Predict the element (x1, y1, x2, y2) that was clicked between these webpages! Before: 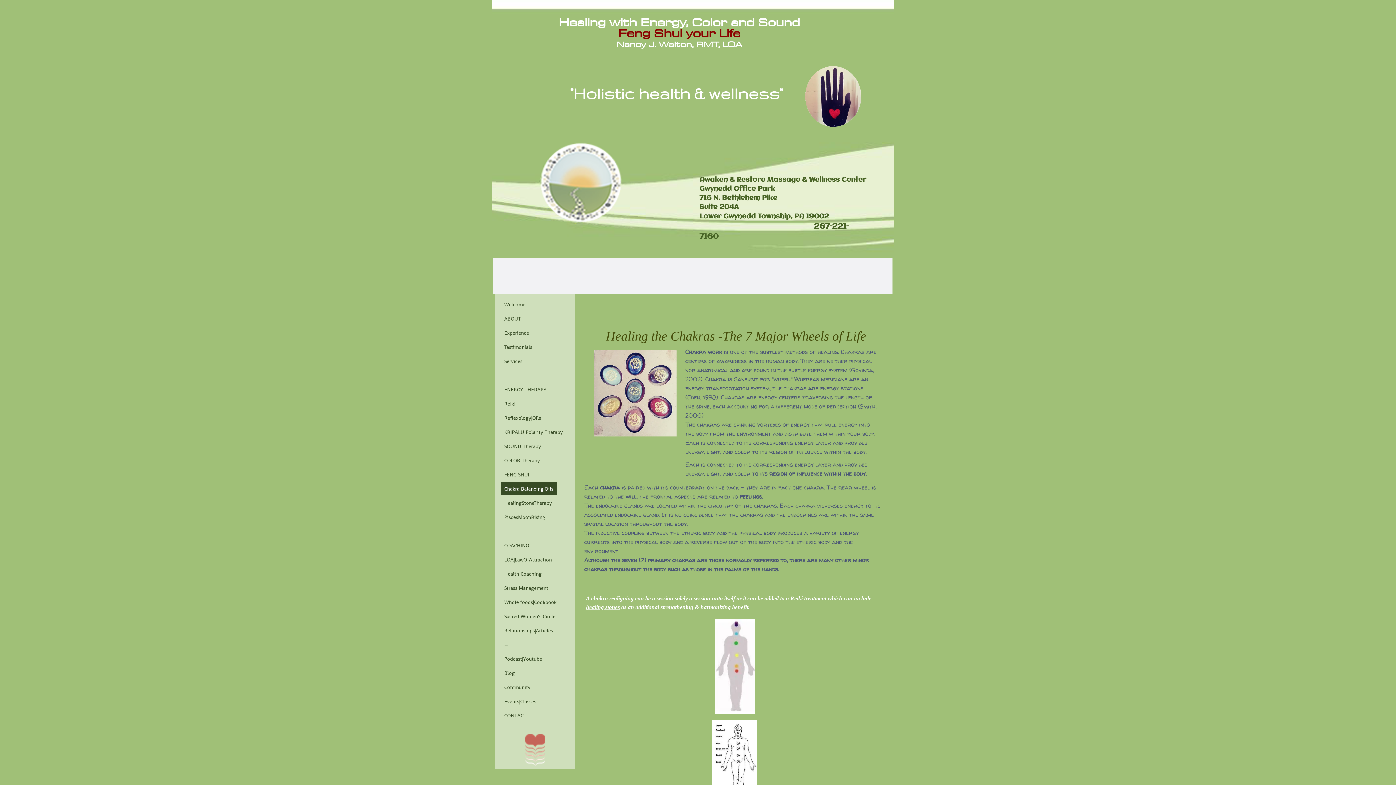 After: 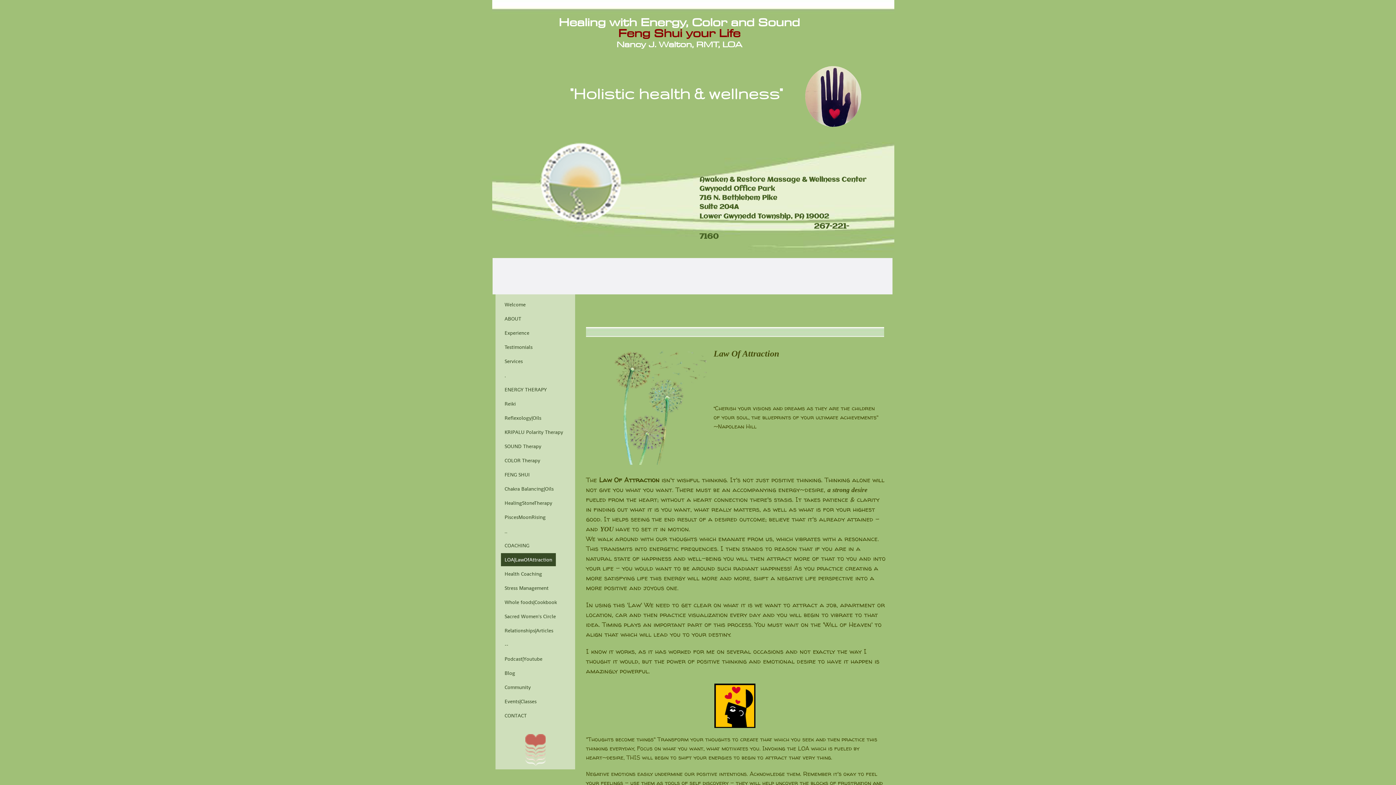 Action: bbox: (500, 553, 555, 566) label: LOA|LawOfAttraction